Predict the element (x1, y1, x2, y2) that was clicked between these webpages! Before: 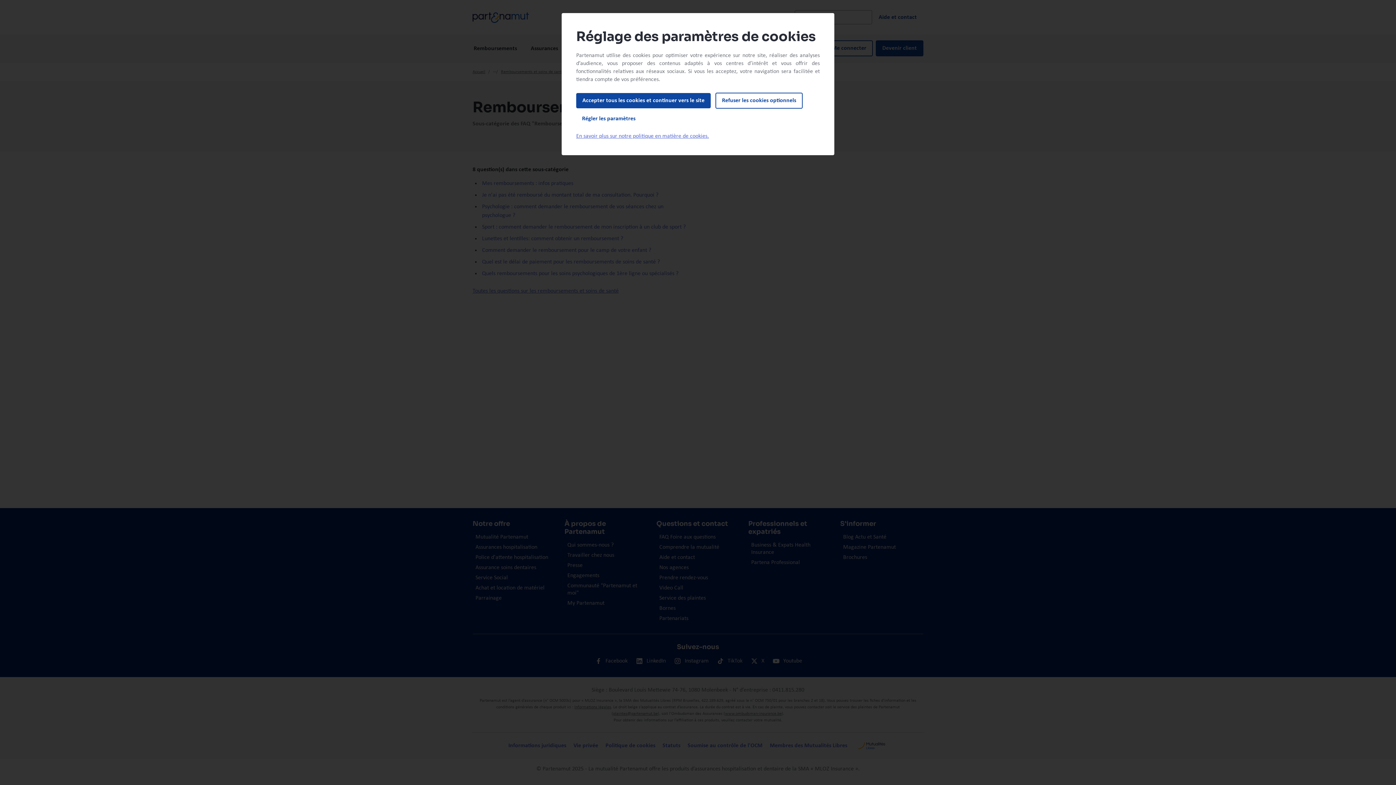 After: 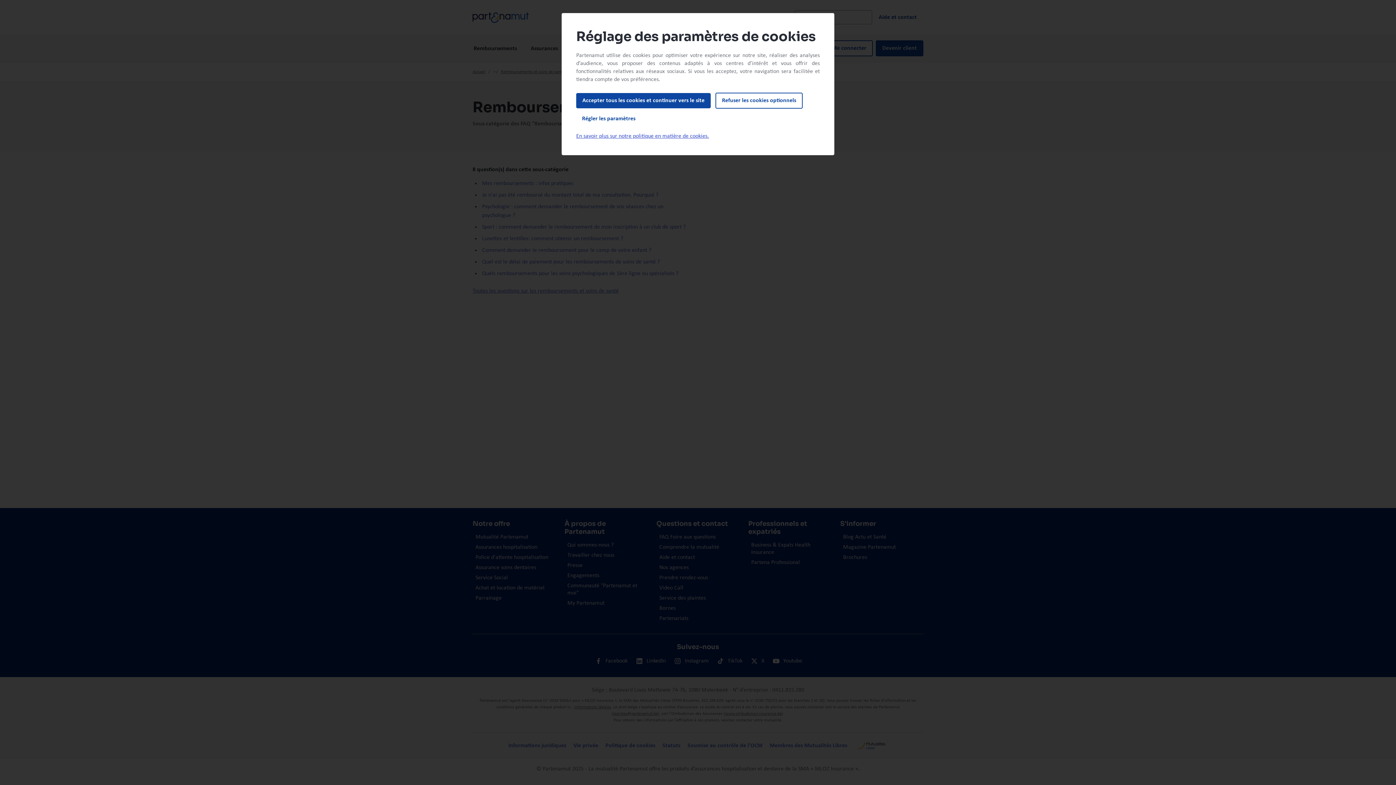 Action: bbox: (576, 133, 709, 139) label: En savoir plus sur notre politique en matière de cookies.